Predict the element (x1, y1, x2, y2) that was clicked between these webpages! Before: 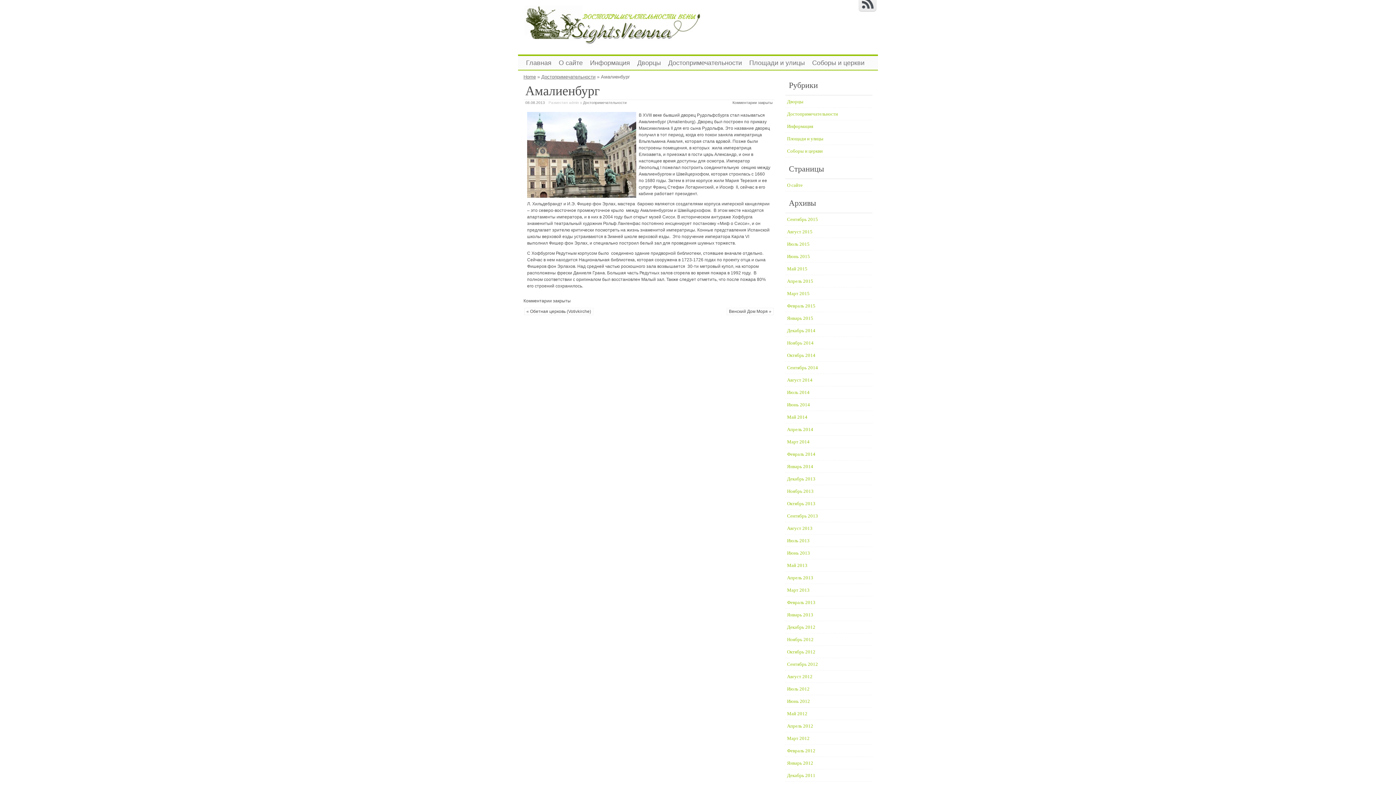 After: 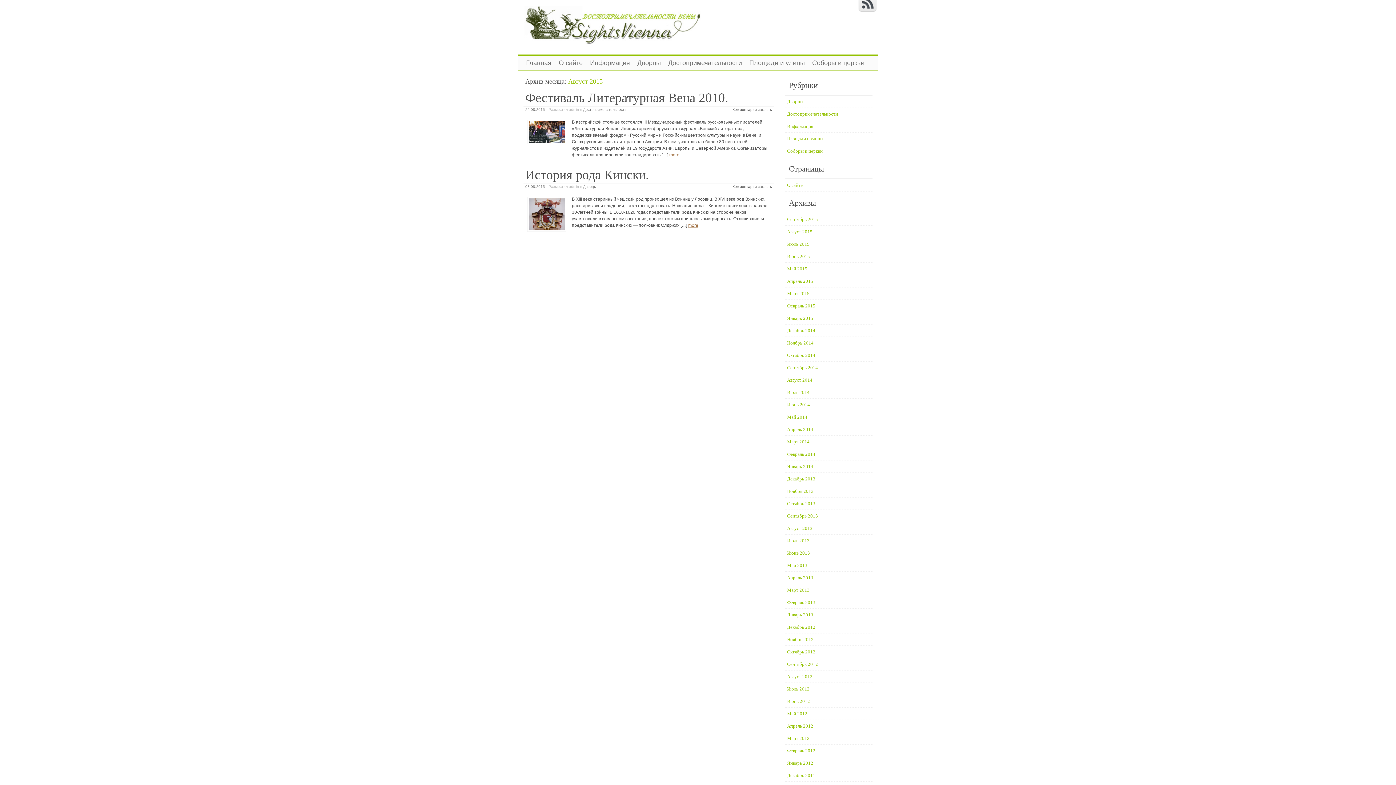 Action: bbox: (787, 229, 812, 234) label: Август 2015